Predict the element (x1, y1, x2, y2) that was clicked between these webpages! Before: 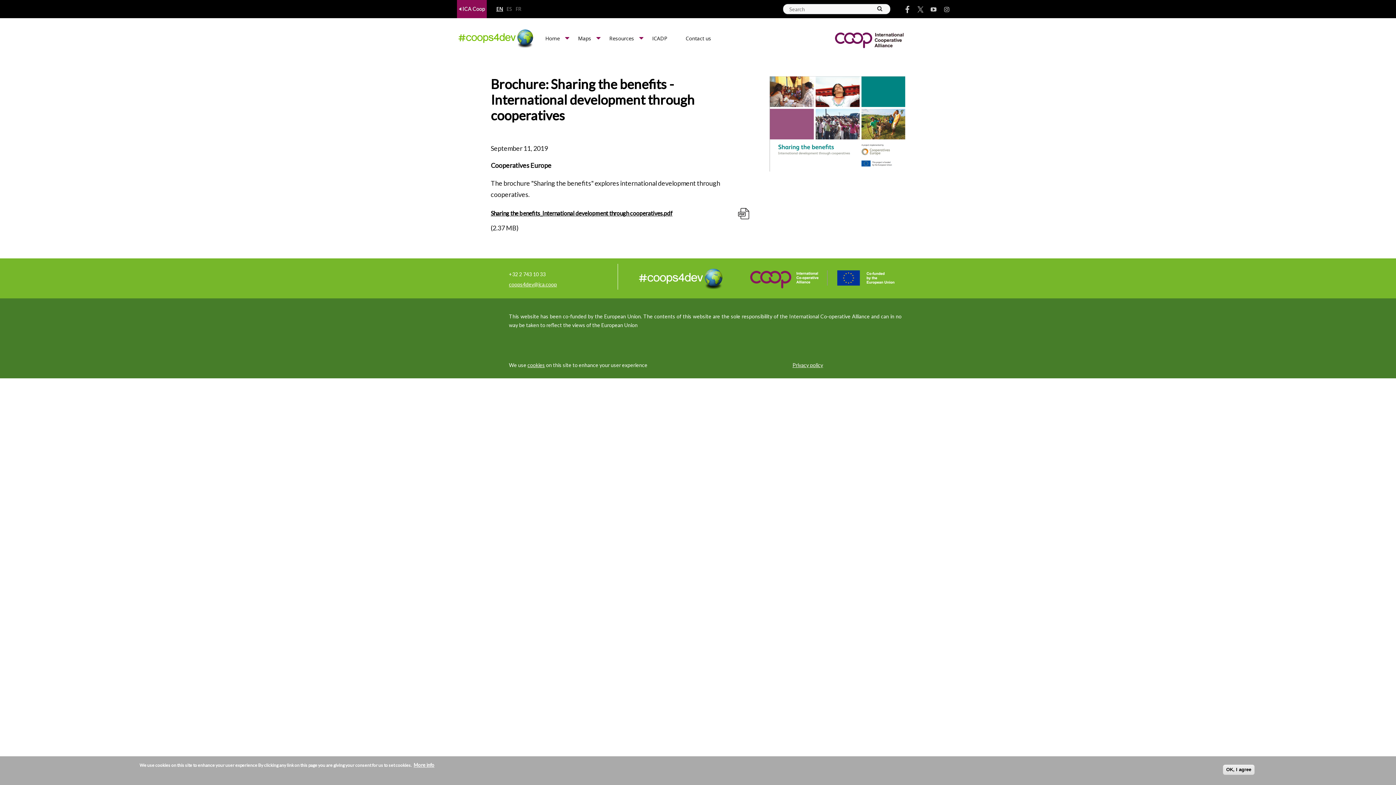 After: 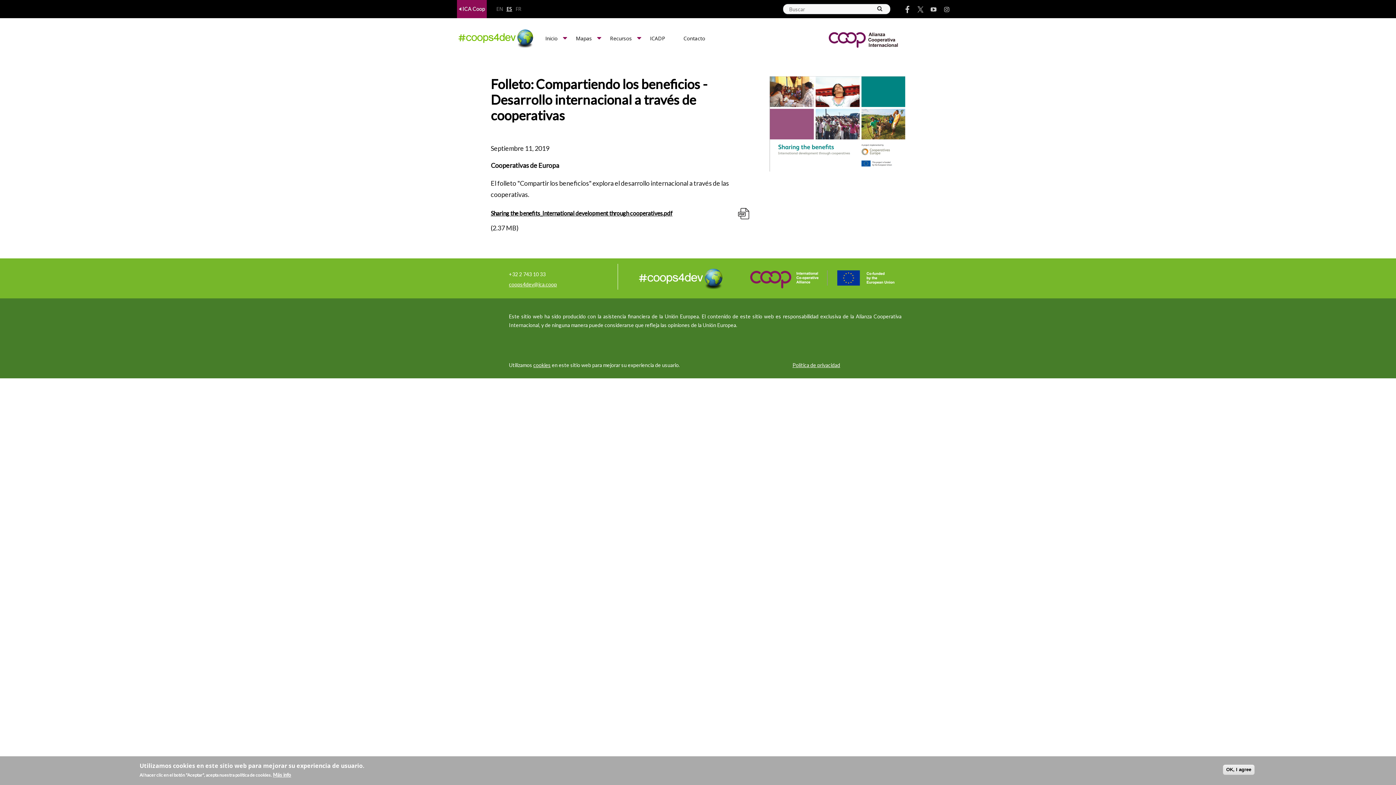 Action: bbox: (505, 6, 513, 12) label: ES